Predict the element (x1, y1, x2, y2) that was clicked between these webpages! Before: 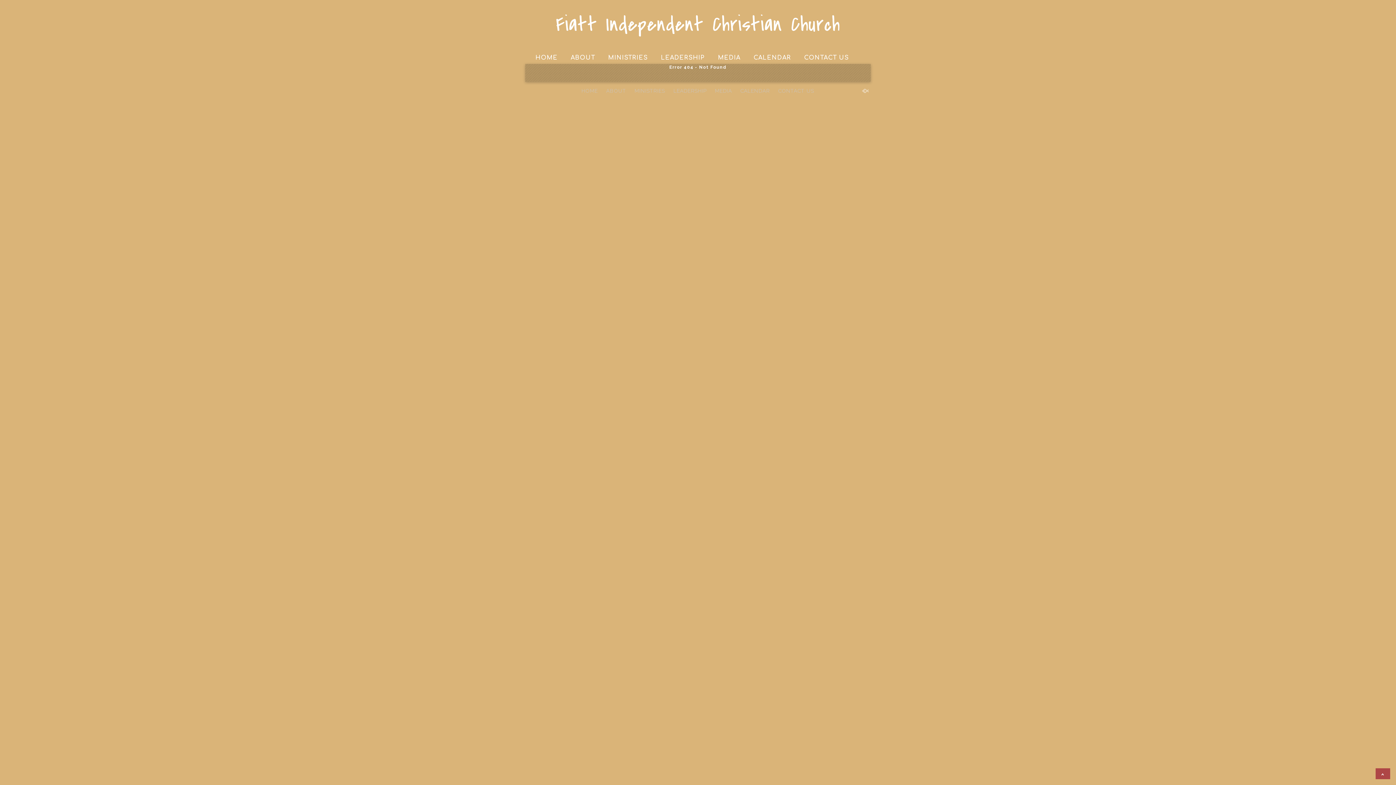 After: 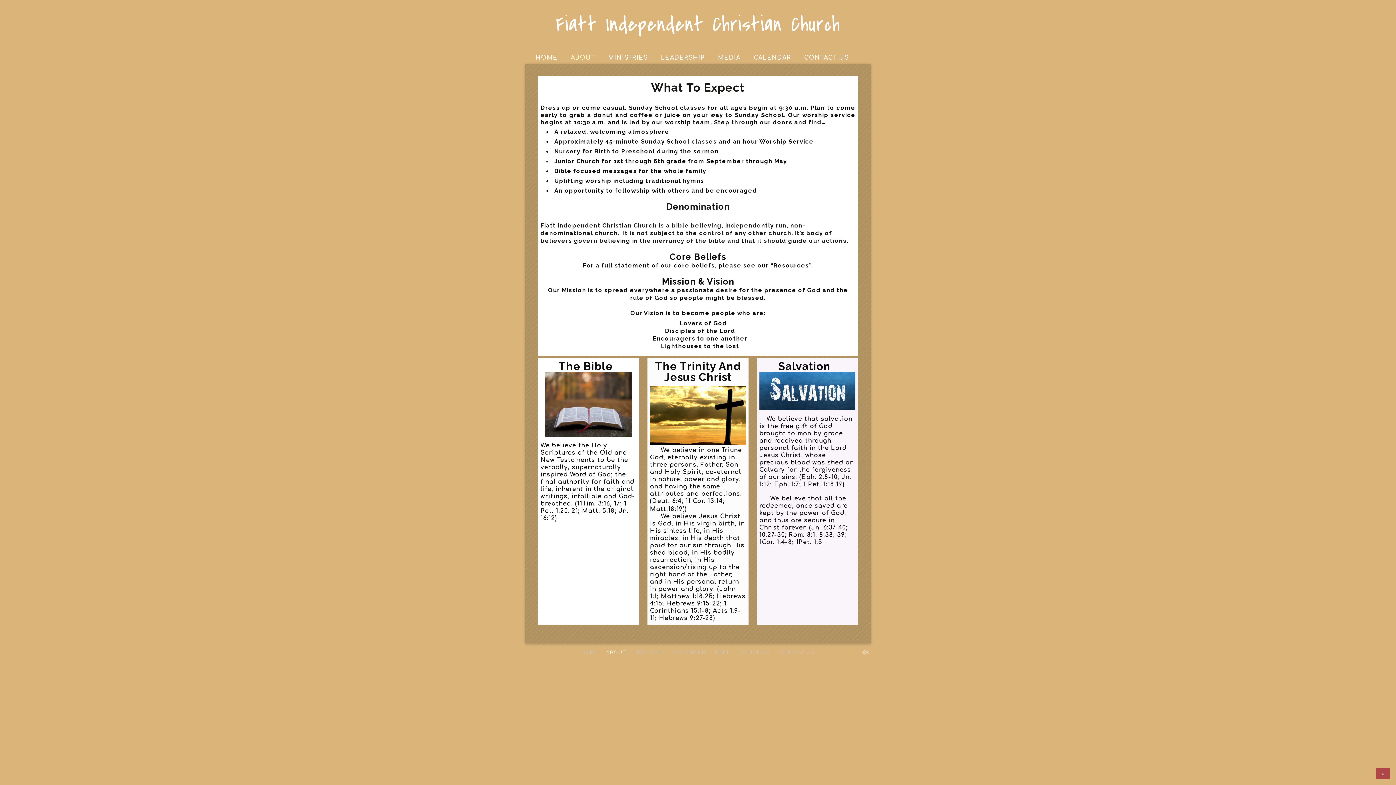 Action: bbox: (606, 88, 626, 93) label: ABOUT